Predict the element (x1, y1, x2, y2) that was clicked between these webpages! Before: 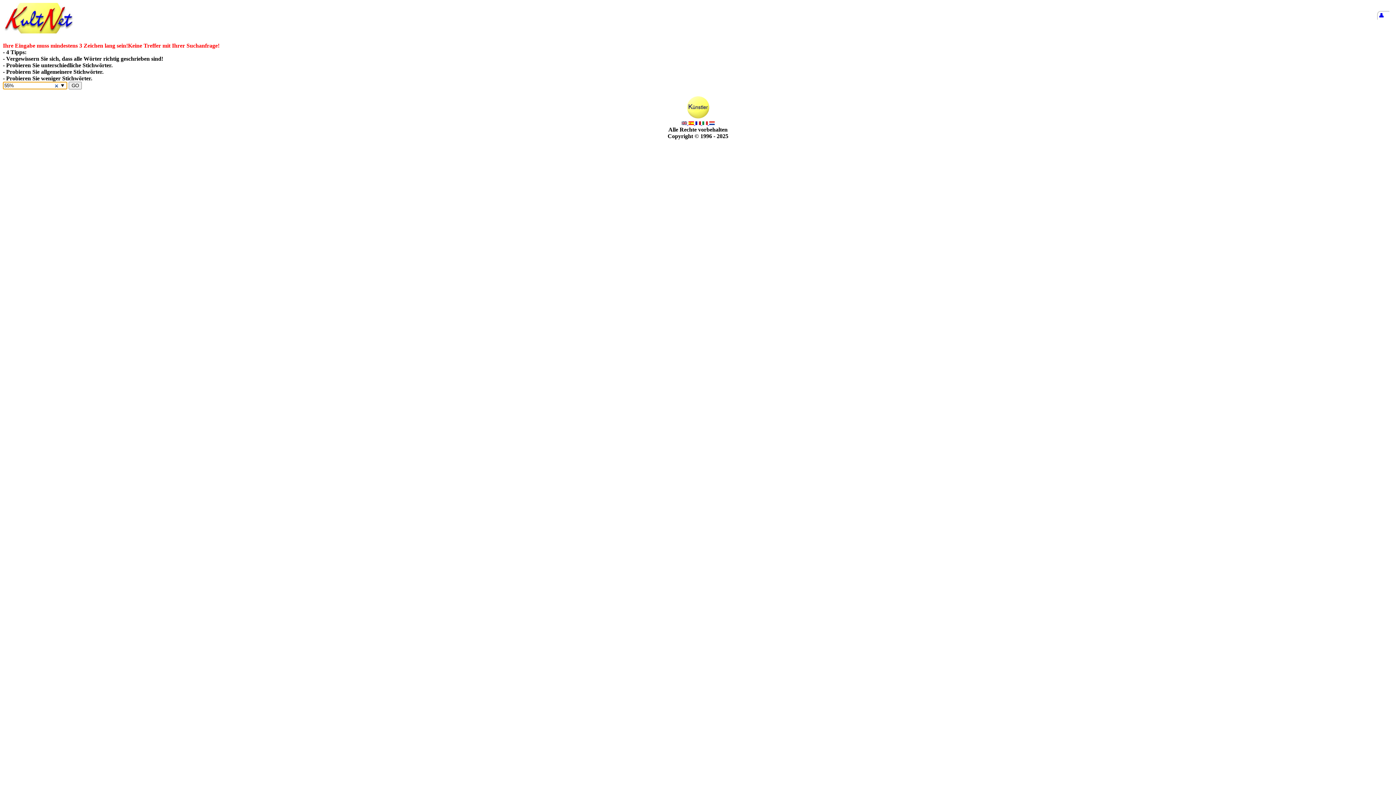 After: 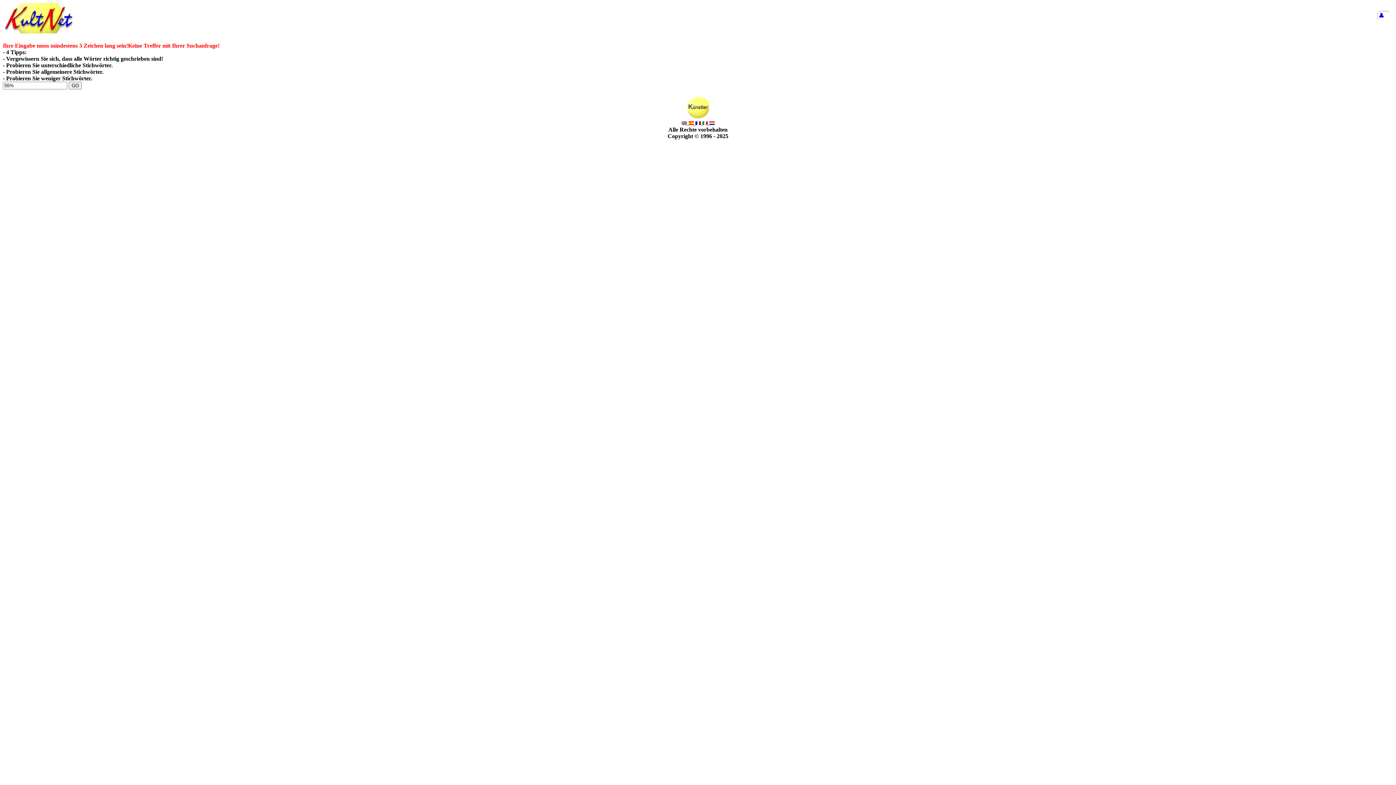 Action: label:   bbox: (695, 120, 702, 126)